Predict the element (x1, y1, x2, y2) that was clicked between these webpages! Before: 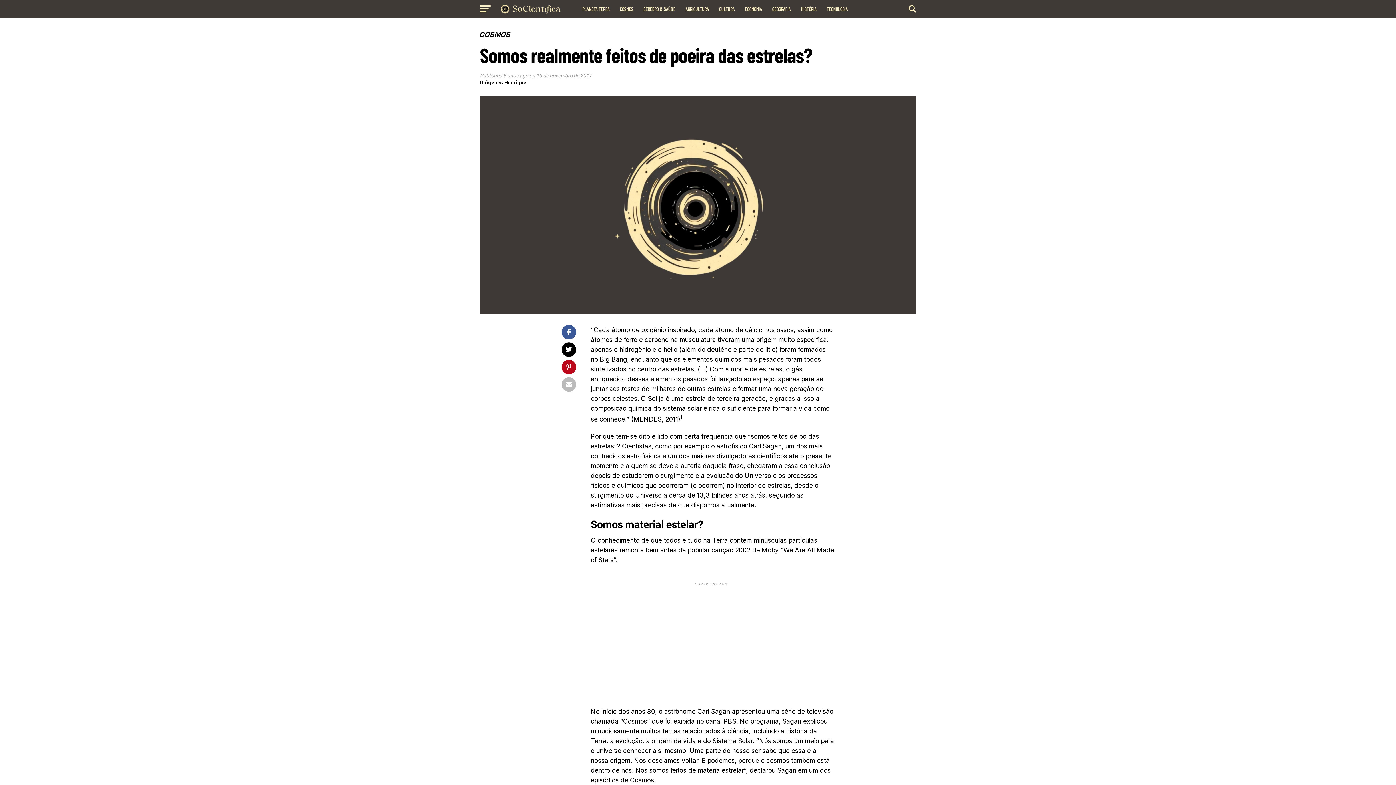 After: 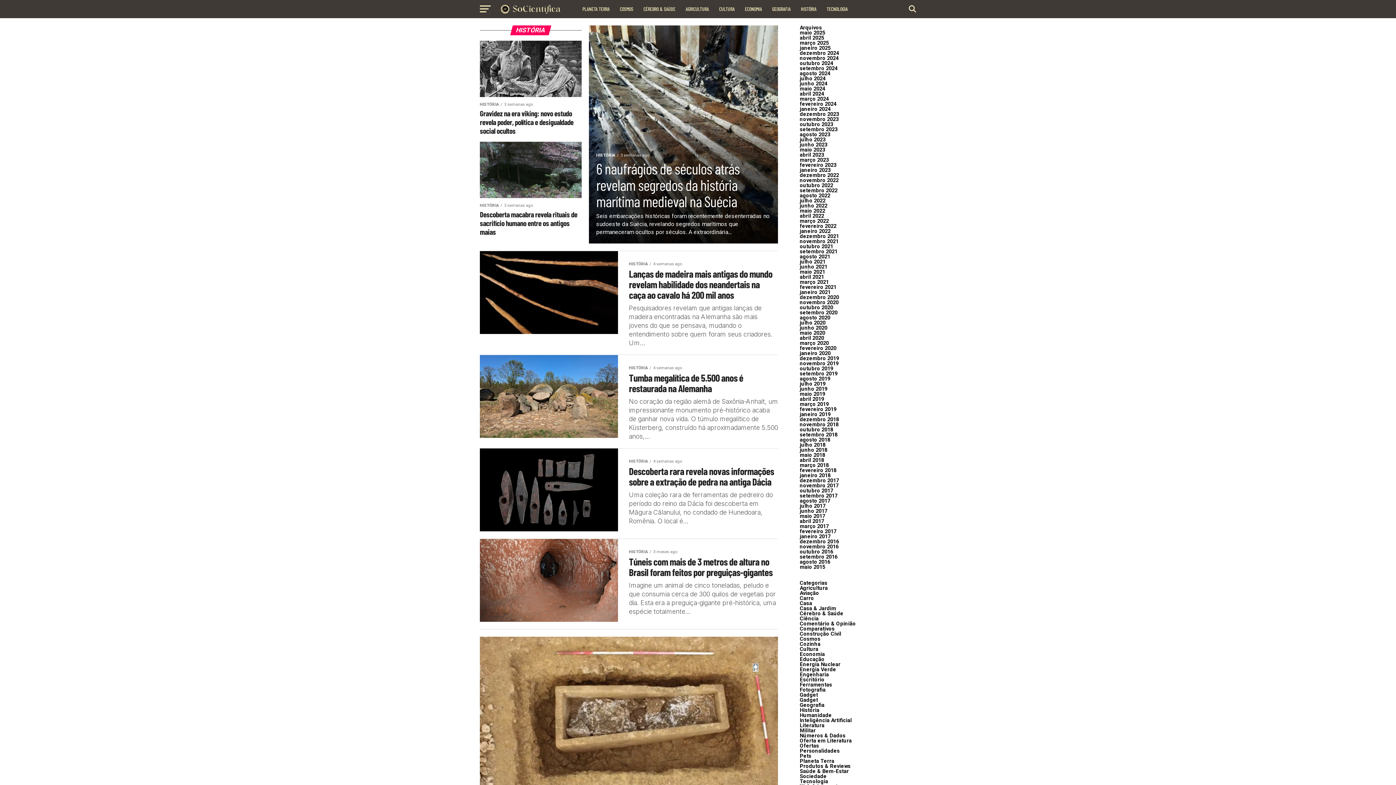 Action: bbox: (796, 0, 821, 18) label: HISTÓRIA